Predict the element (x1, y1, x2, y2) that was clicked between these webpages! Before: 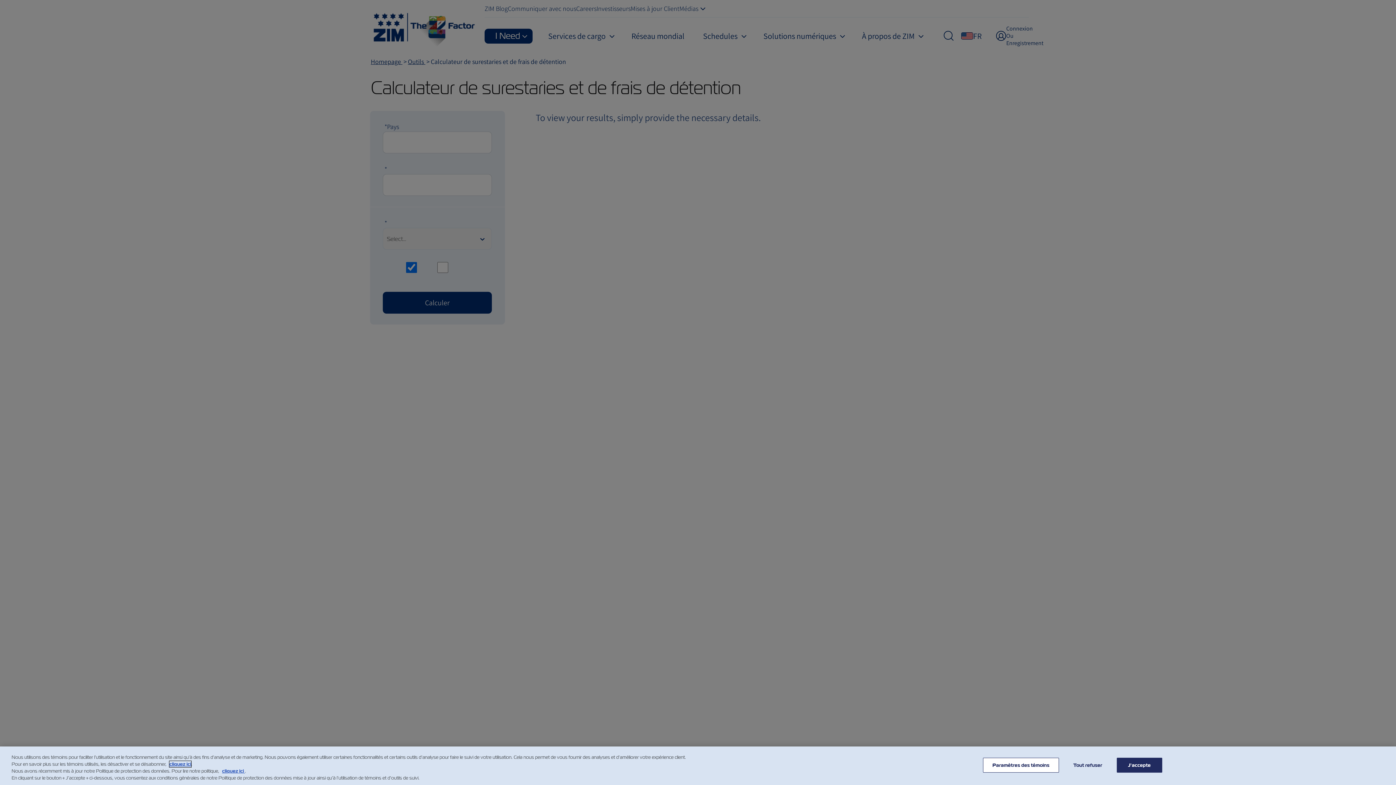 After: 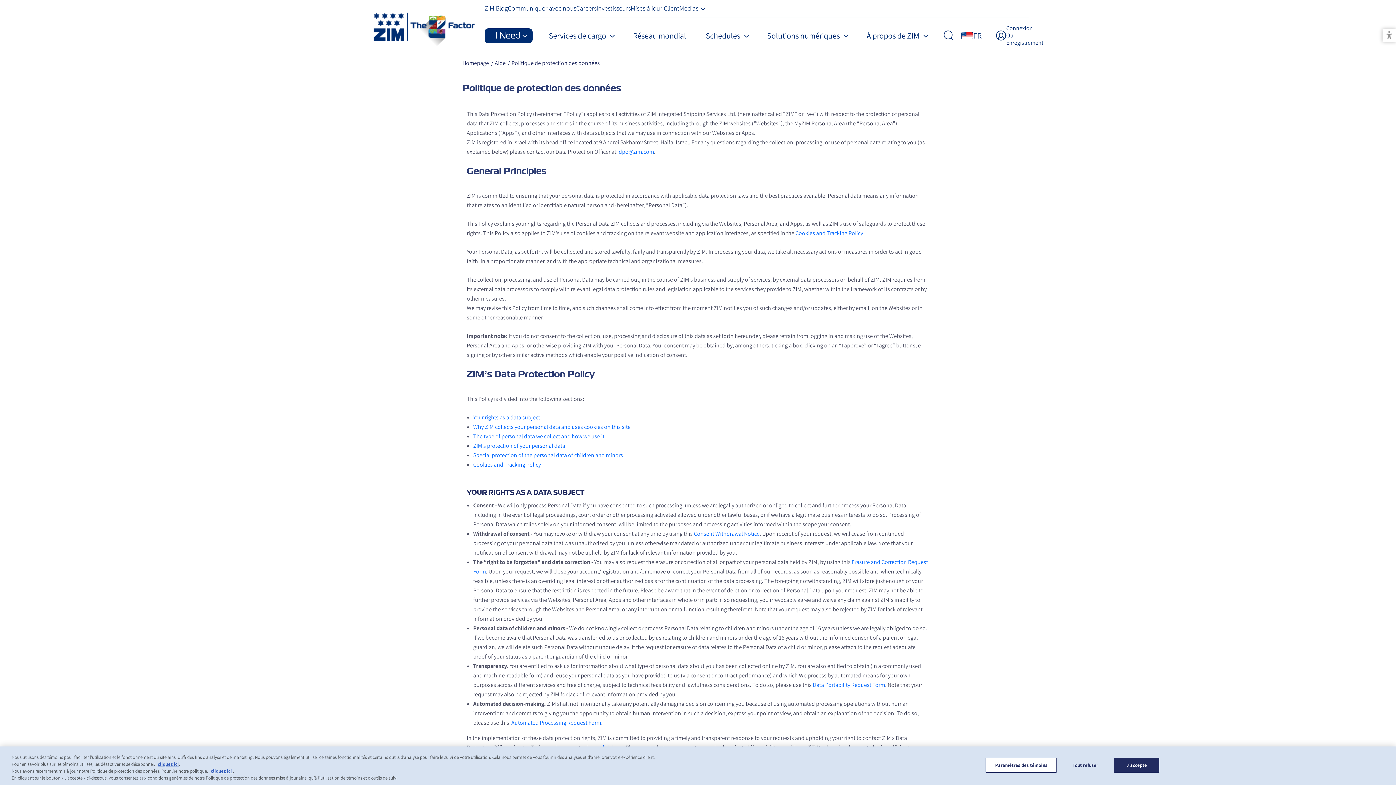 Action: bbox: (222, 768, 245, 774) label: cliquez ici 